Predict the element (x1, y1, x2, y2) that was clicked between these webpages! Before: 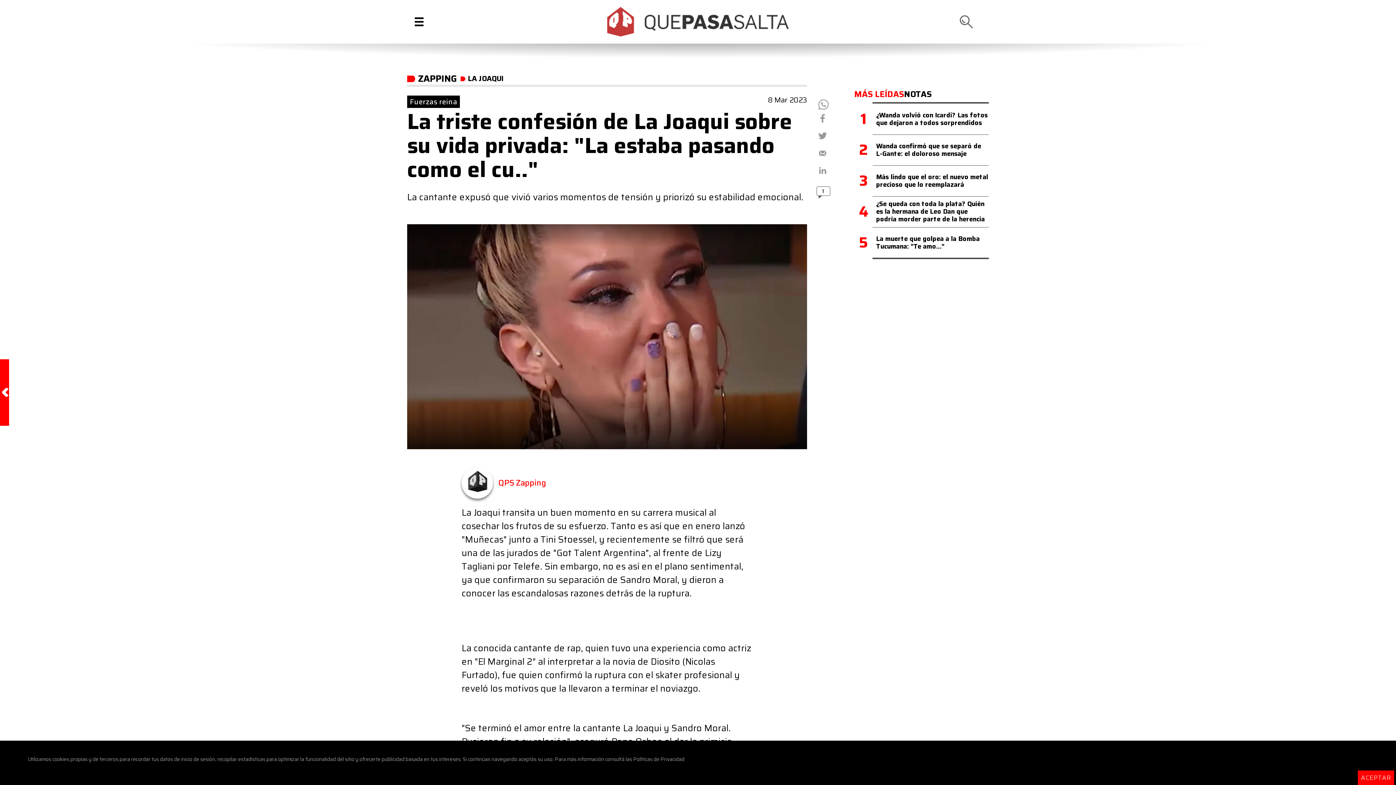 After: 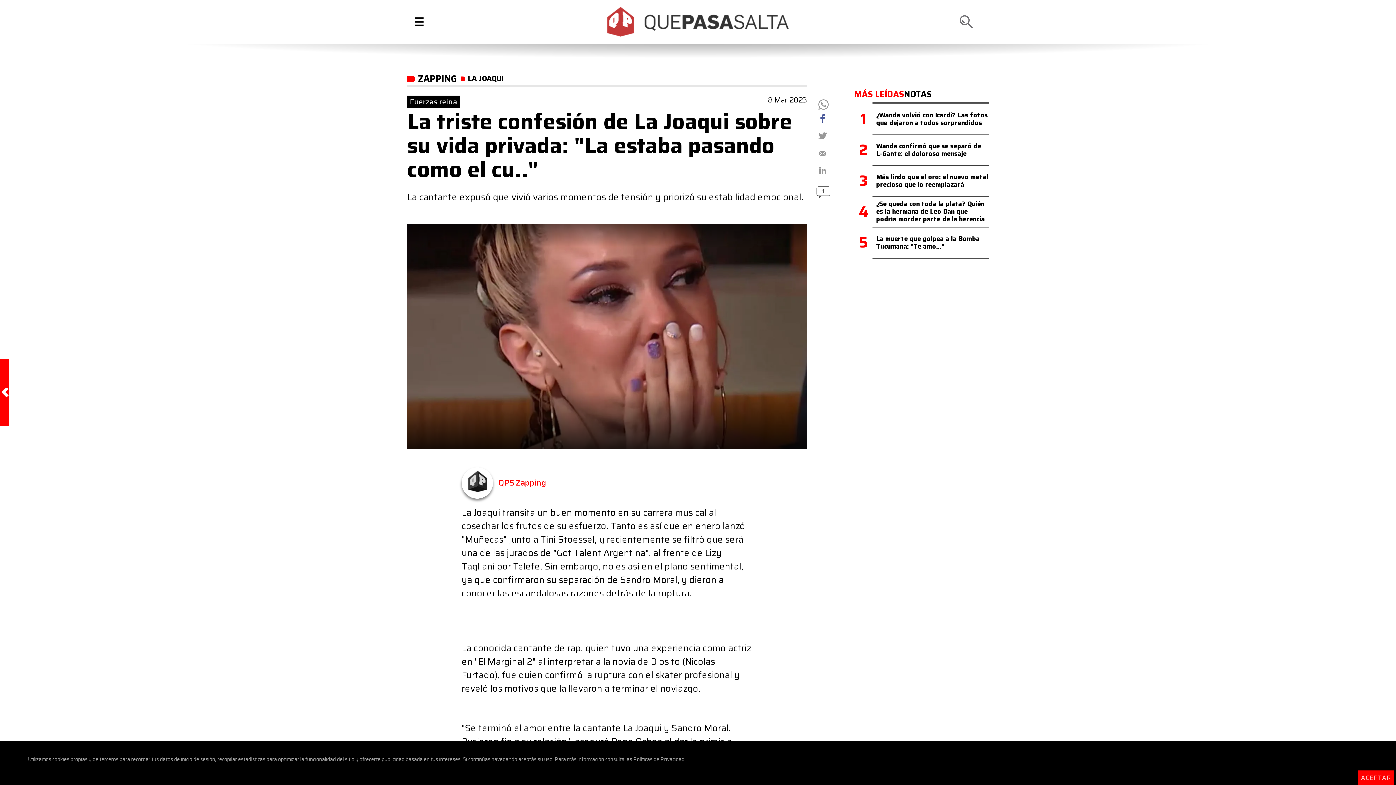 Action: label: 0 bbox: (815, 111, 831, 129)